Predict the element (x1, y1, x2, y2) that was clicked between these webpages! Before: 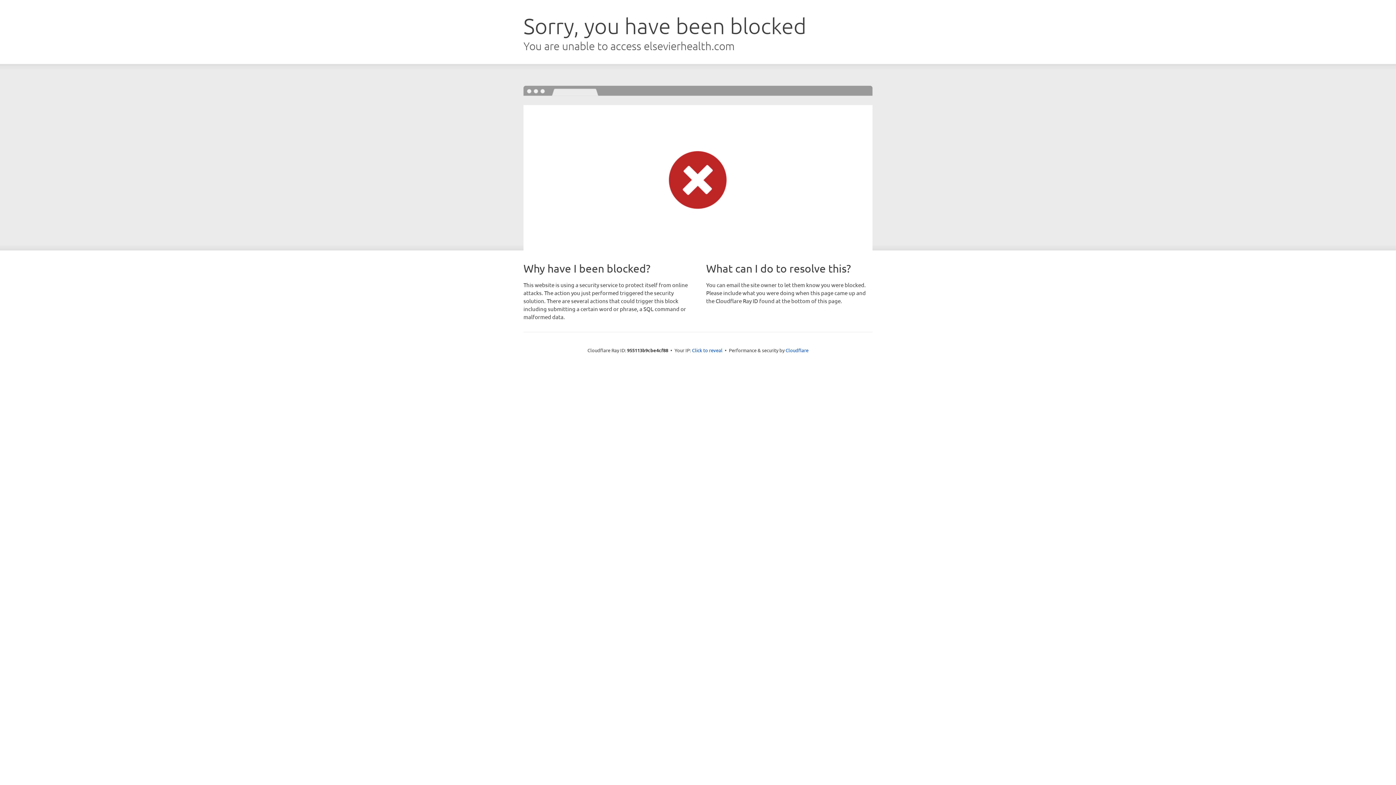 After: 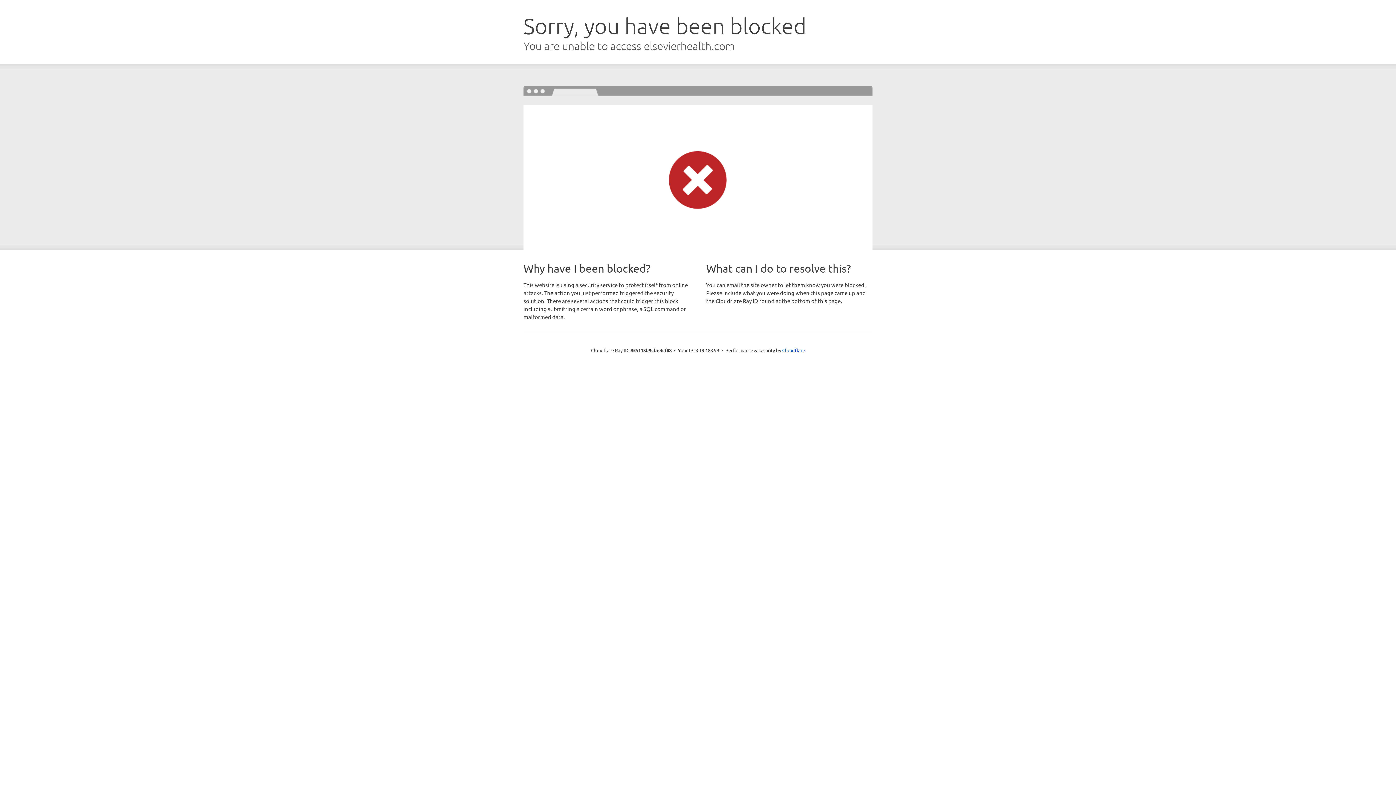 Action: label: Click to reveal bbox: (692, 346, 722, 353)